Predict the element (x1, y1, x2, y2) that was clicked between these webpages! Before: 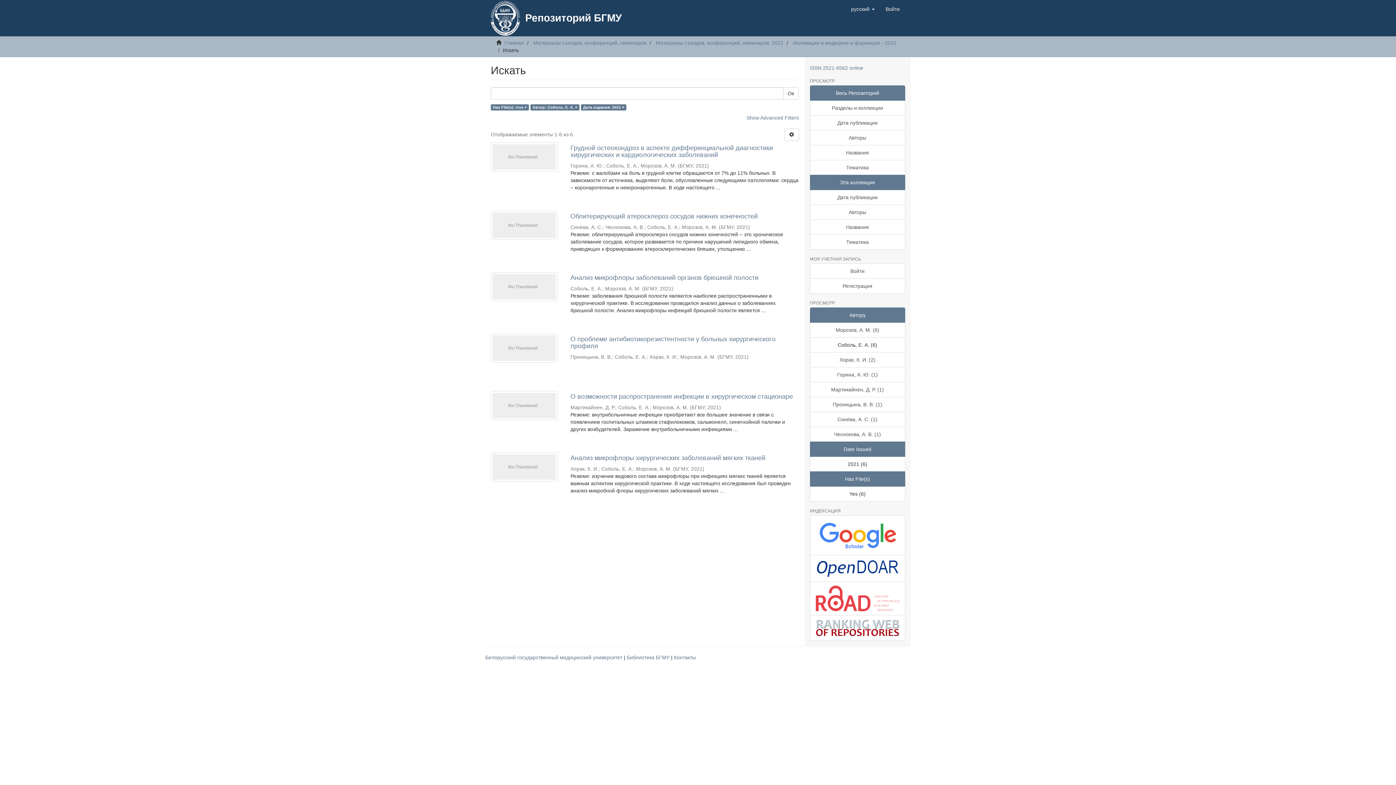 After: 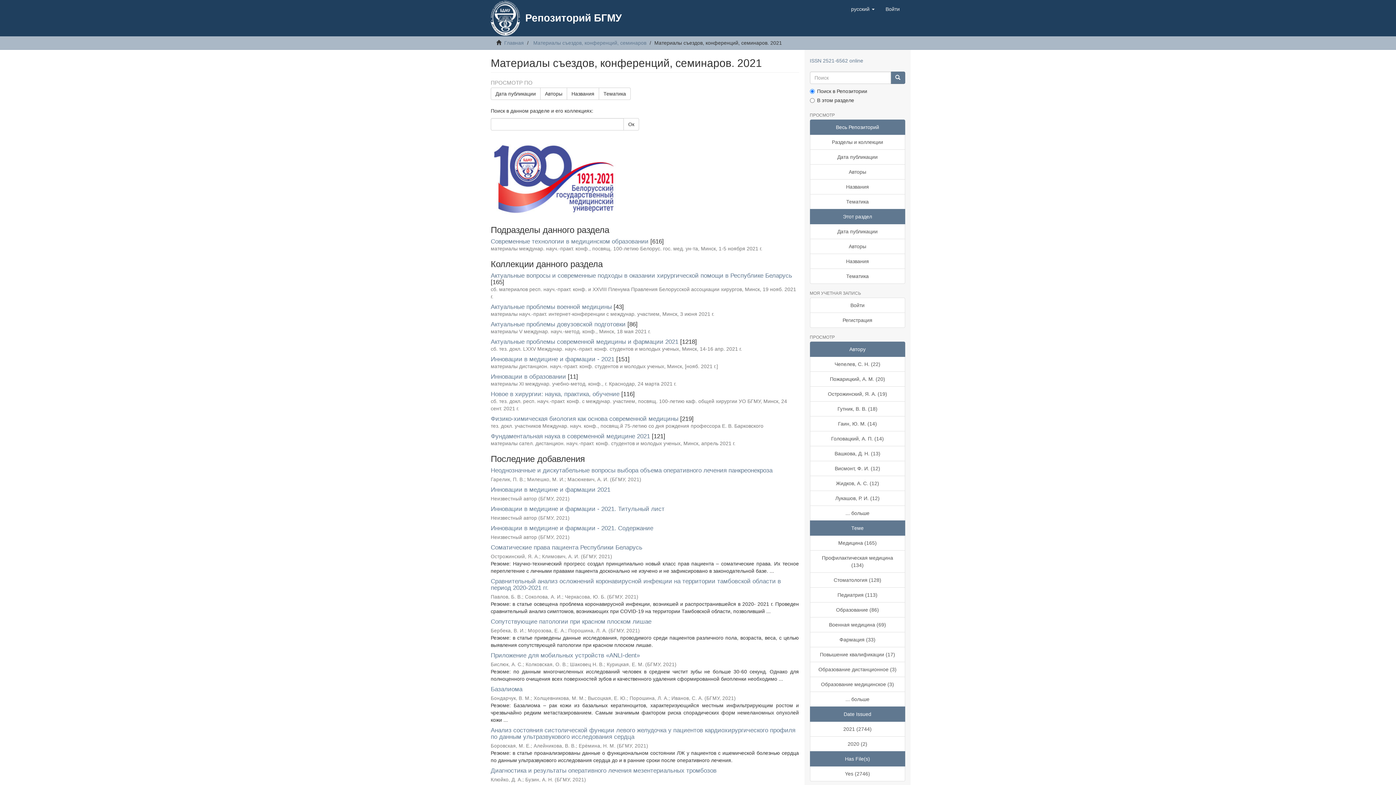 Action: label: Материалы съездов, конференций, семинаров. 2021 bbox: (656, 40, 783, 45)